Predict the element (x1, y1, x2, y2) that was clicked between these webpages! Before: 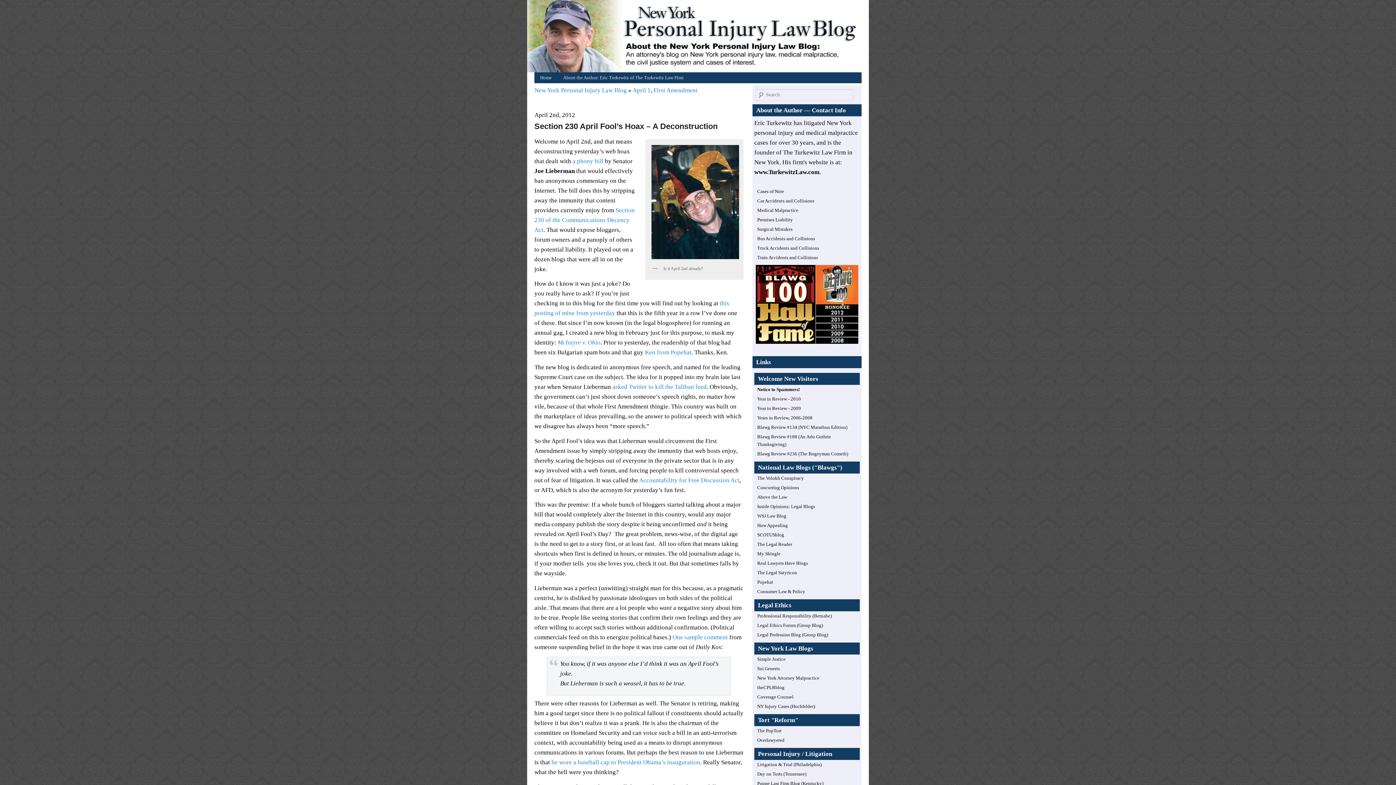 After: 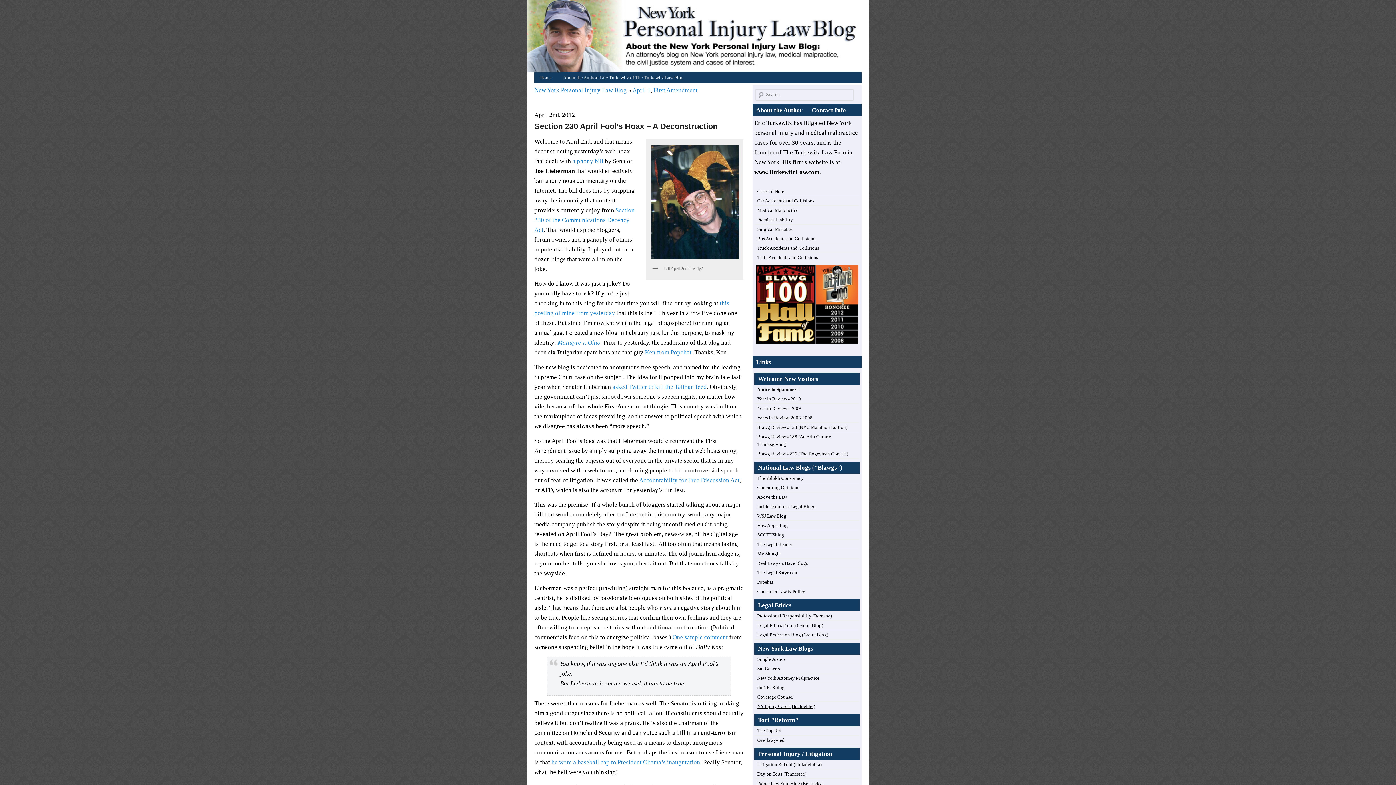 Action: label: NY Injury Cases (Hochfelder) bbox: (757, 704, 815, 709)